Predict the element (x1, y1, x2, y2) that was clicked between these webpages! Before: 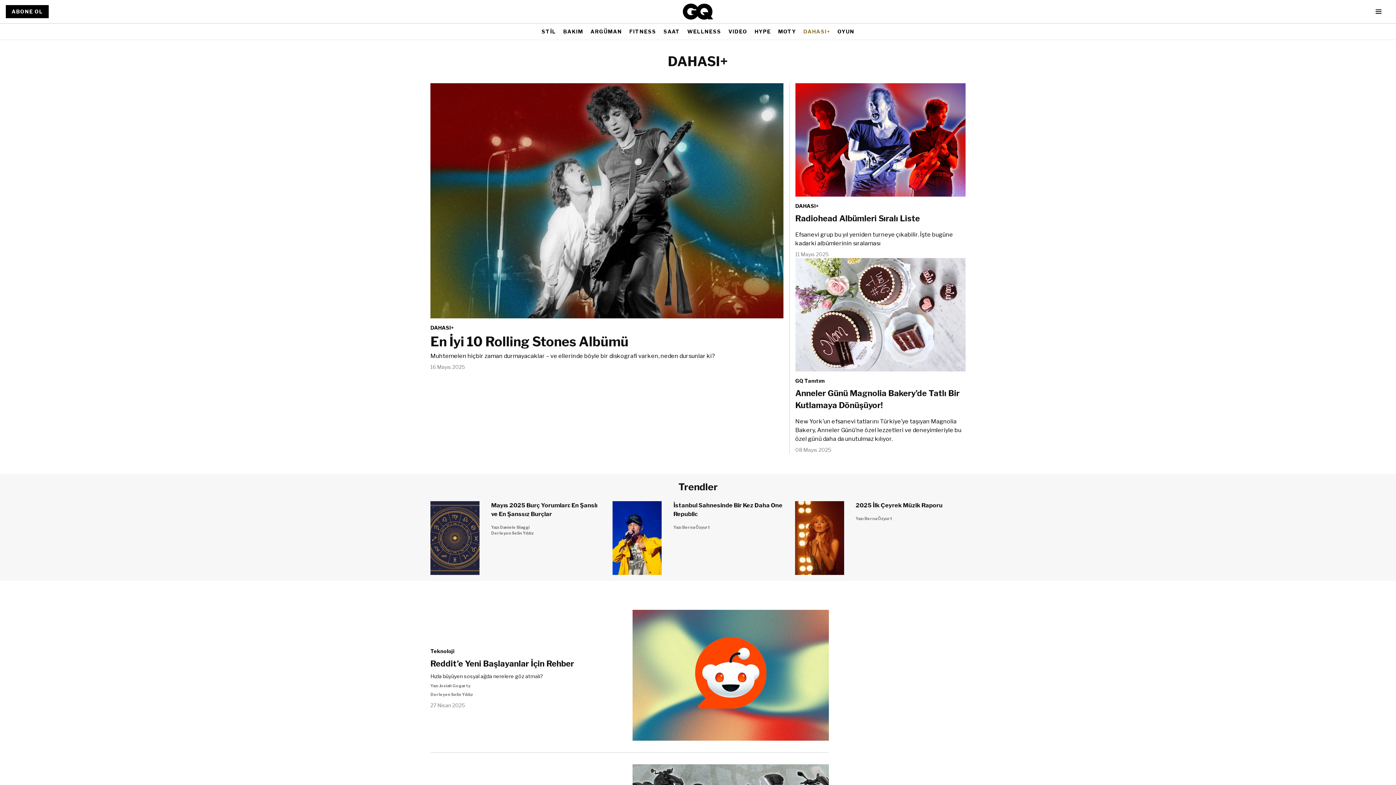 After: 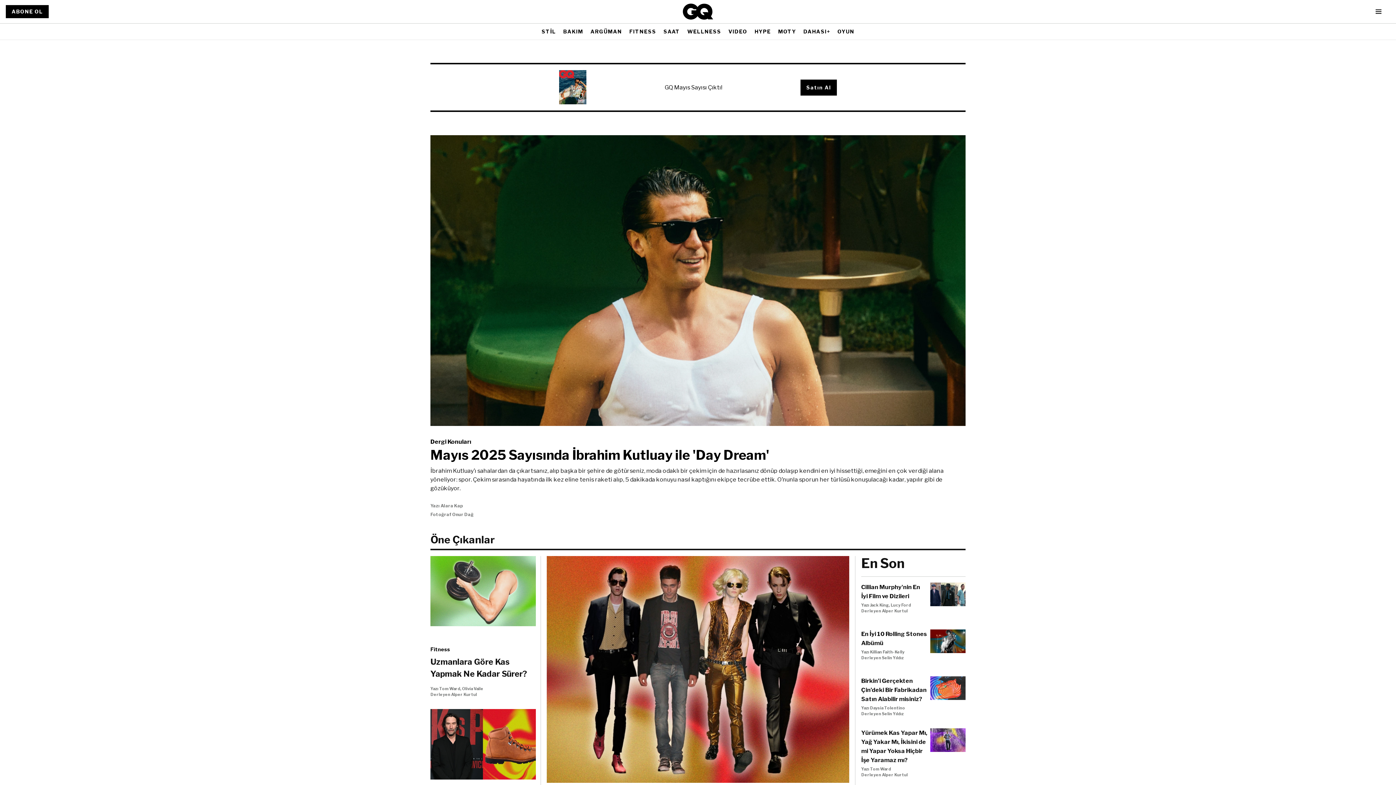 Action: bbox: (682, 3, 713, 19)